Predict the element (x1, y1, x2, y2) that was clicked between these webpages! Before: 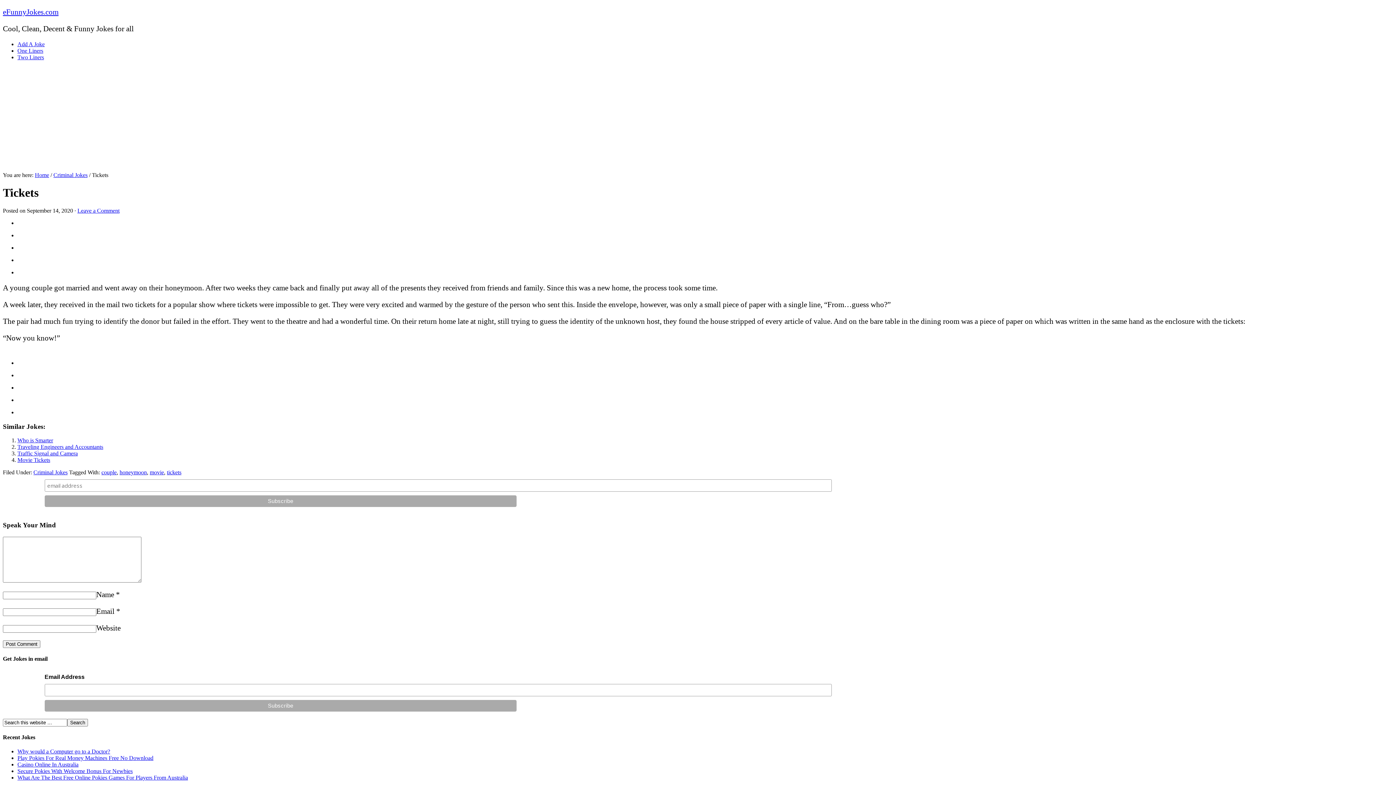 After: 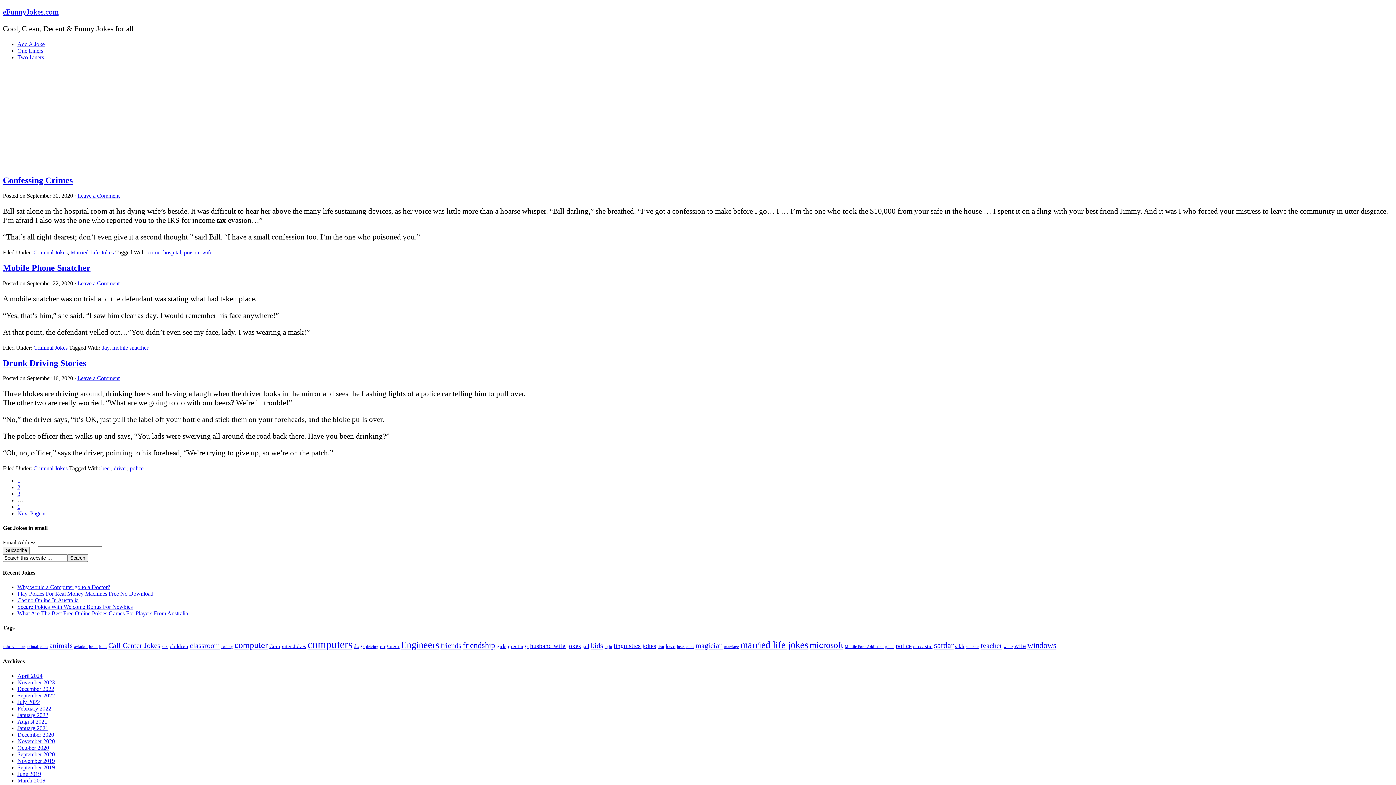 Action: bbox: (53, 172, 87, 178) label: Criminal Jokes